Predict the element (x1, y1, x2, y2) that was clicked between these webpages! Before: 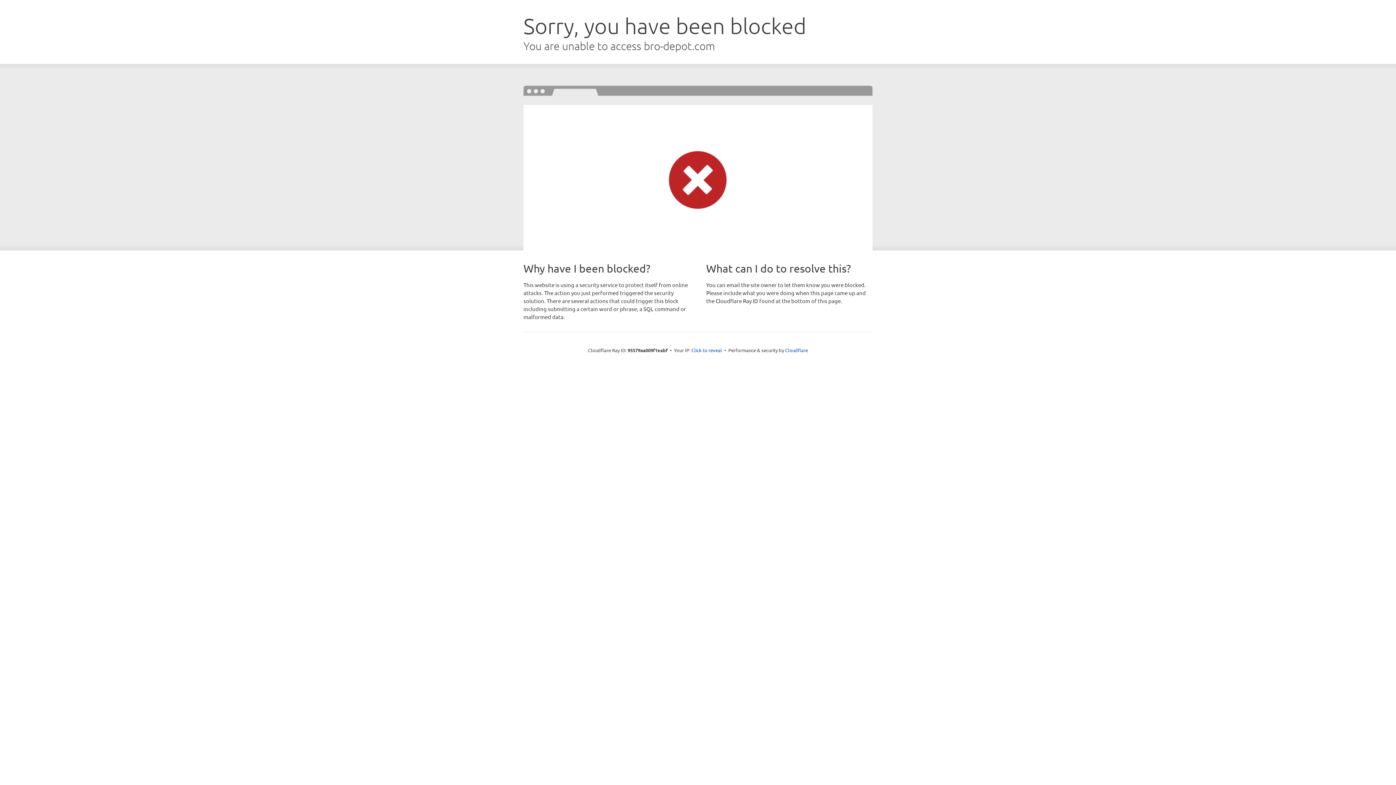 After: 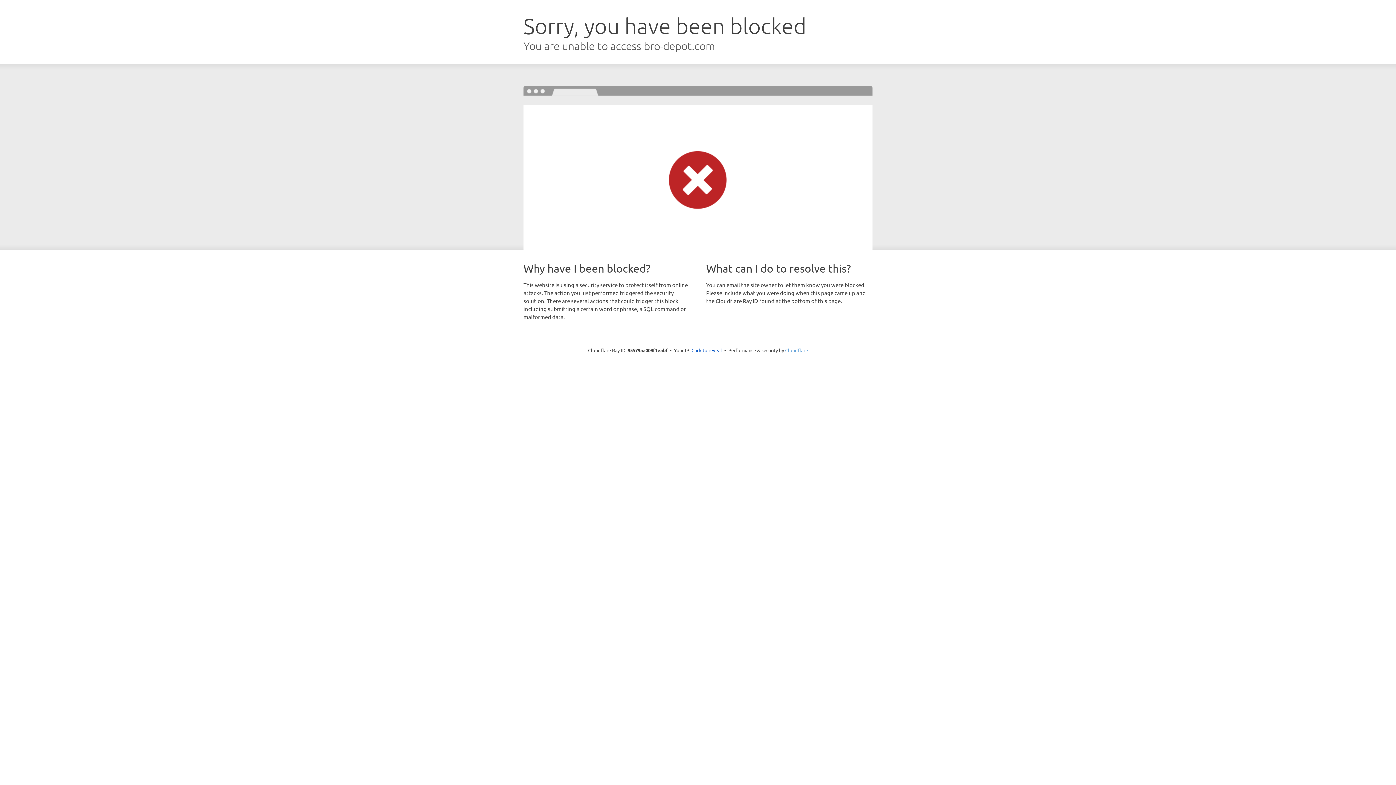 Action: bbox: (785, 347, 808, 353) label: Cloudflare